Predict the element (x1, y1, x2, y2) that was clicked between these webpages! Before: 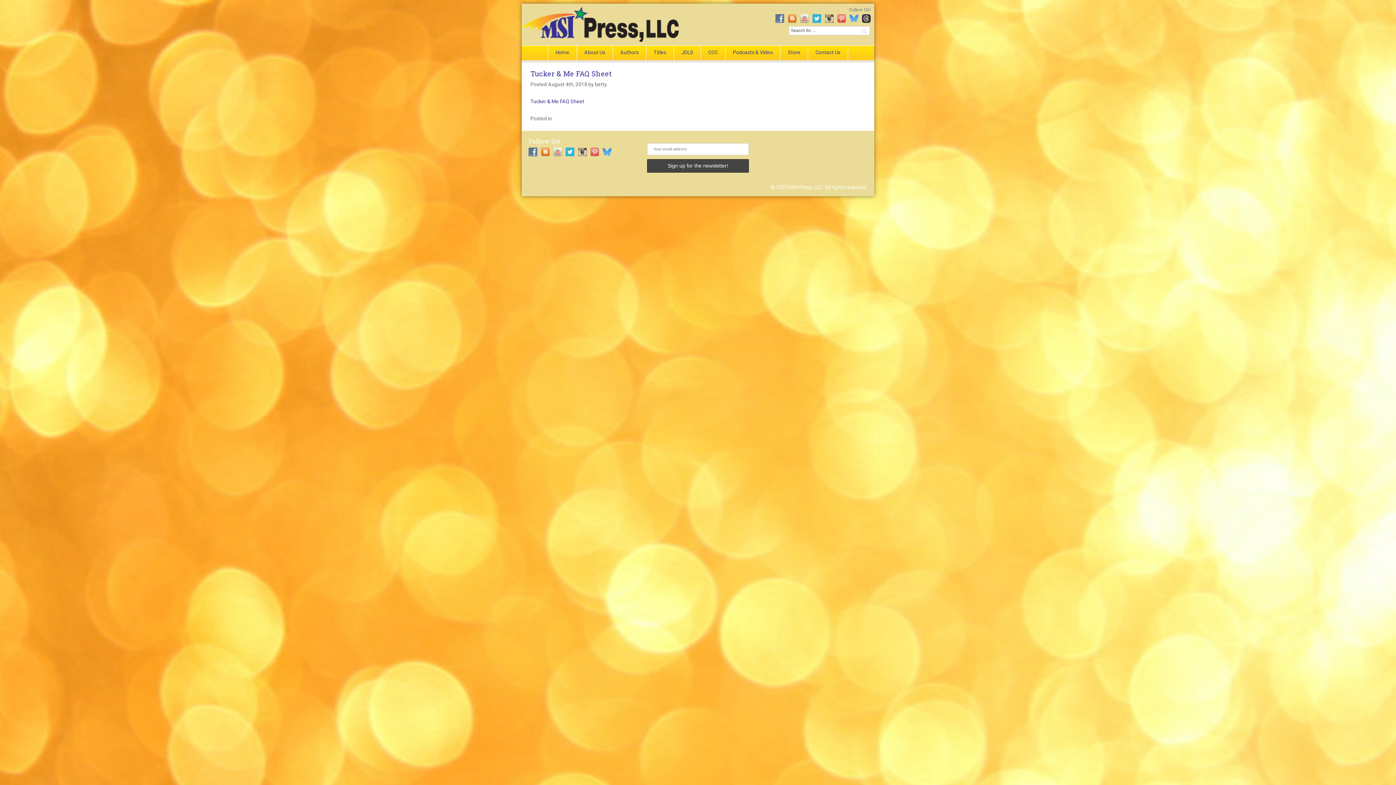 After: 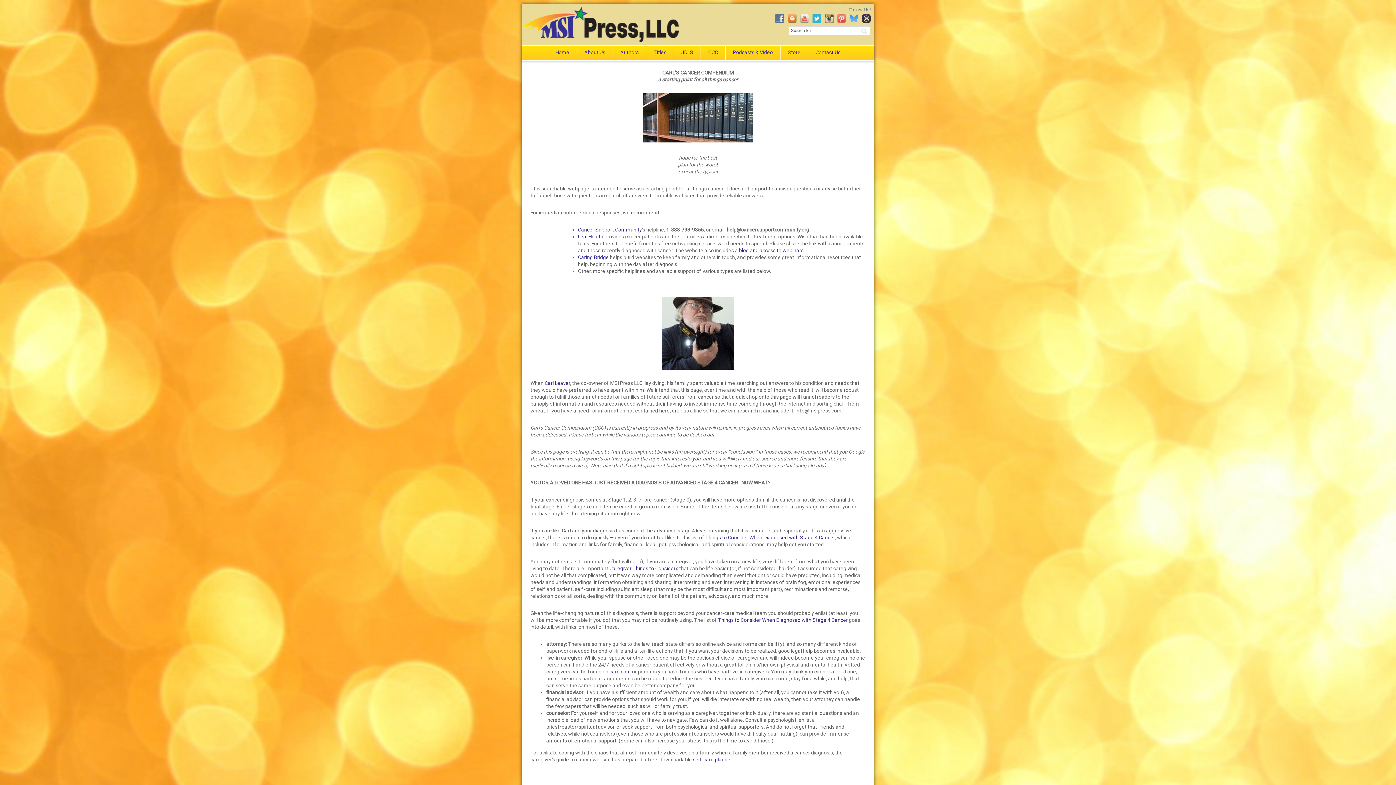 Action: label: CCC bbox: (701, 45, 725, 60)